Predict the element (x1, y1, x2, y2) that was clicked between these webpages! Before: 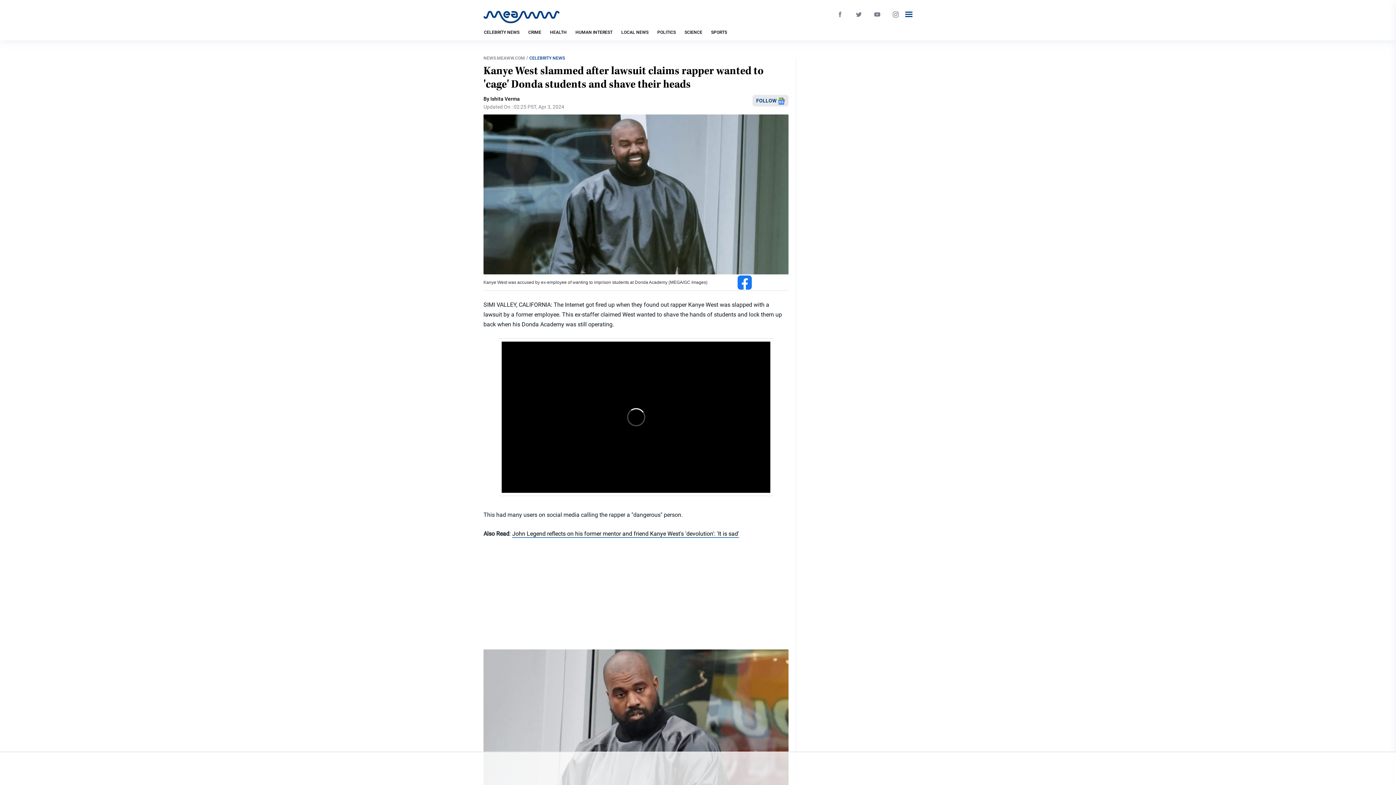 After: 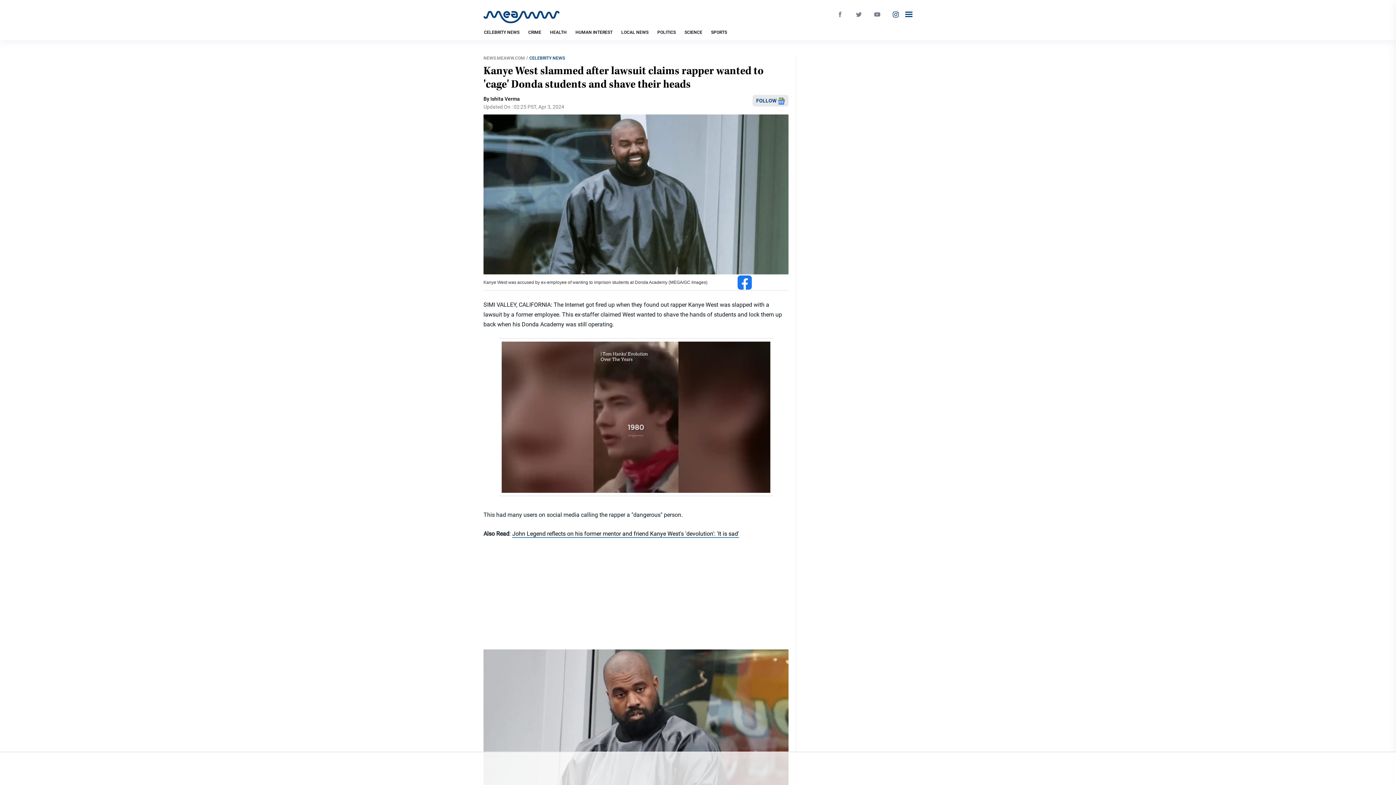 Action: bbox: (892, 13, 899, 19) label: link to instagram